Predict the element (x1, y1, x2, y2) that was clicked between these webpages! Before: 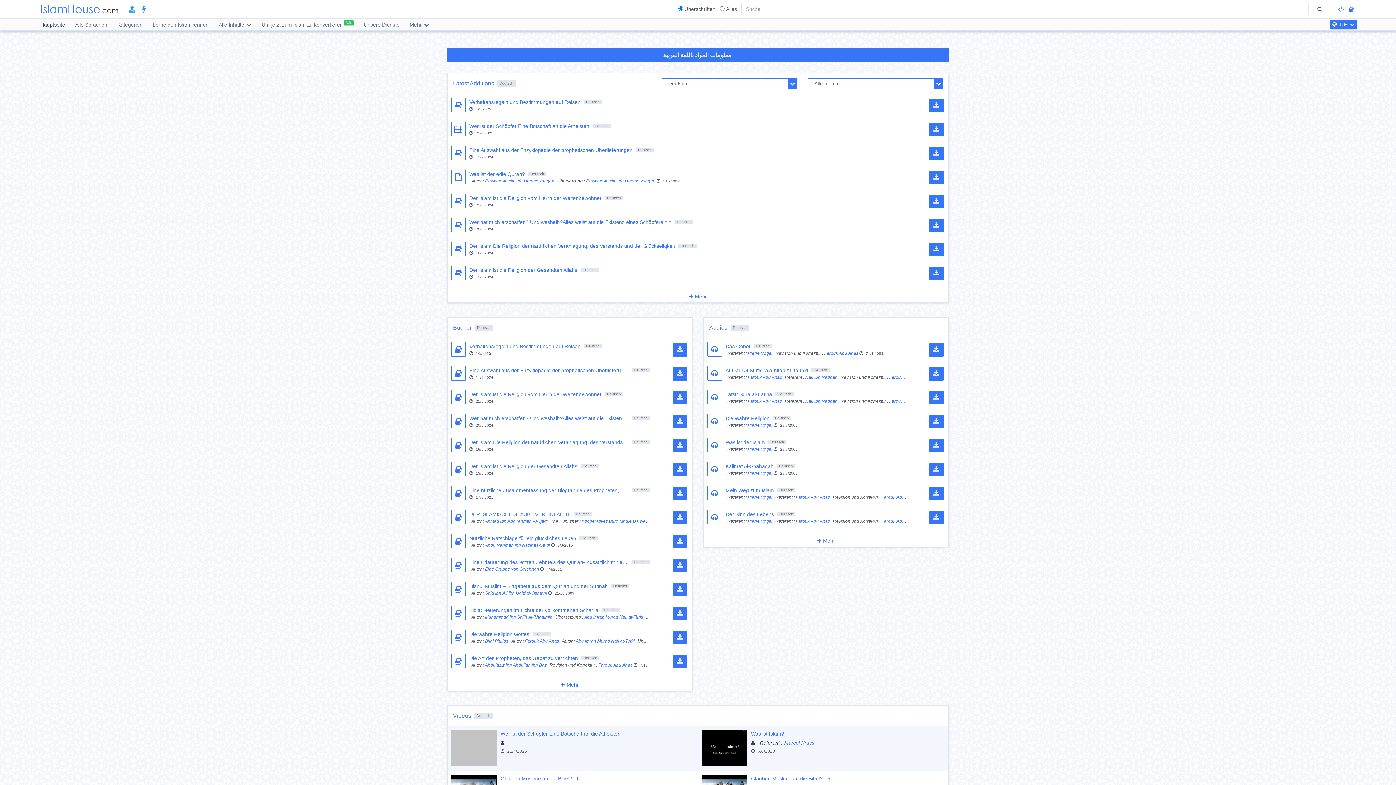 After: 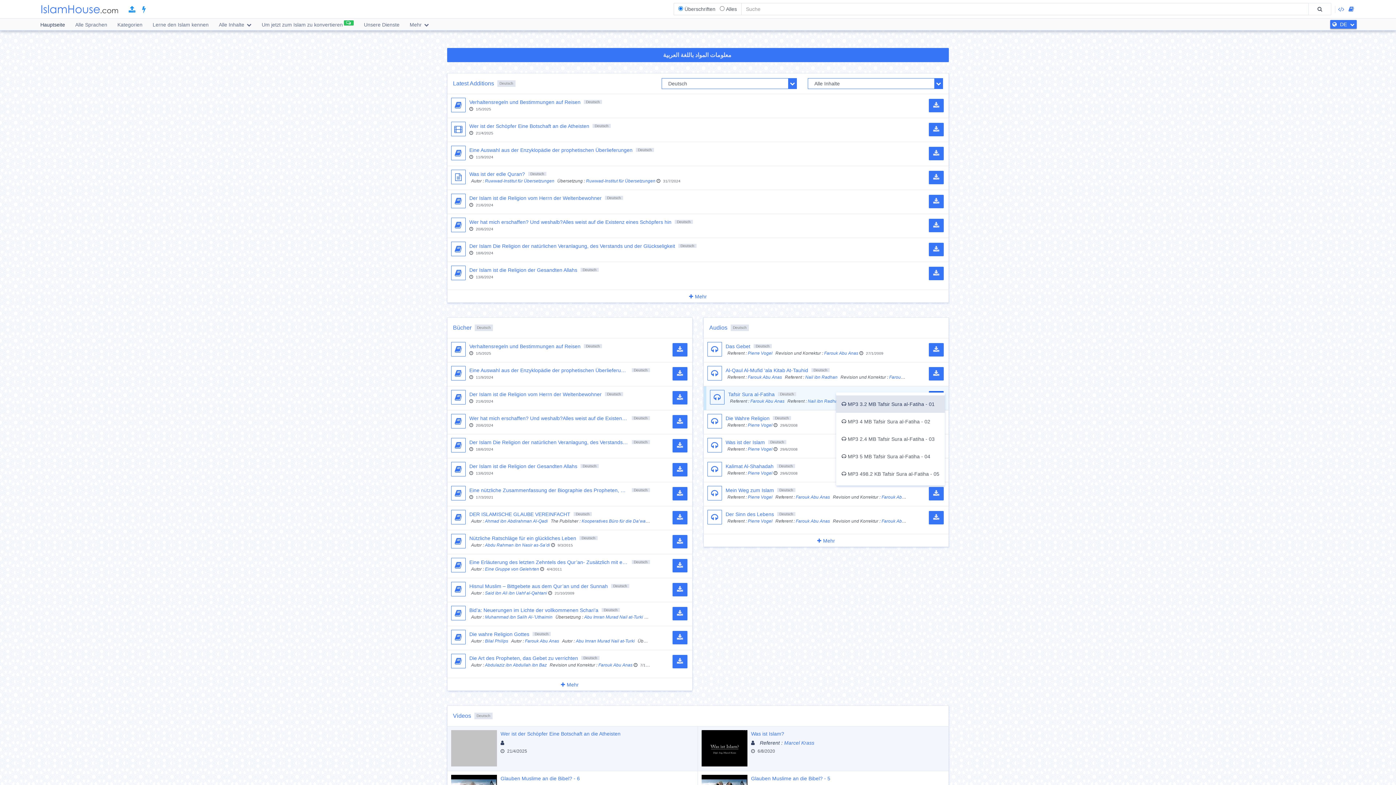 Action: bbox: (929, 391, 944, 404)